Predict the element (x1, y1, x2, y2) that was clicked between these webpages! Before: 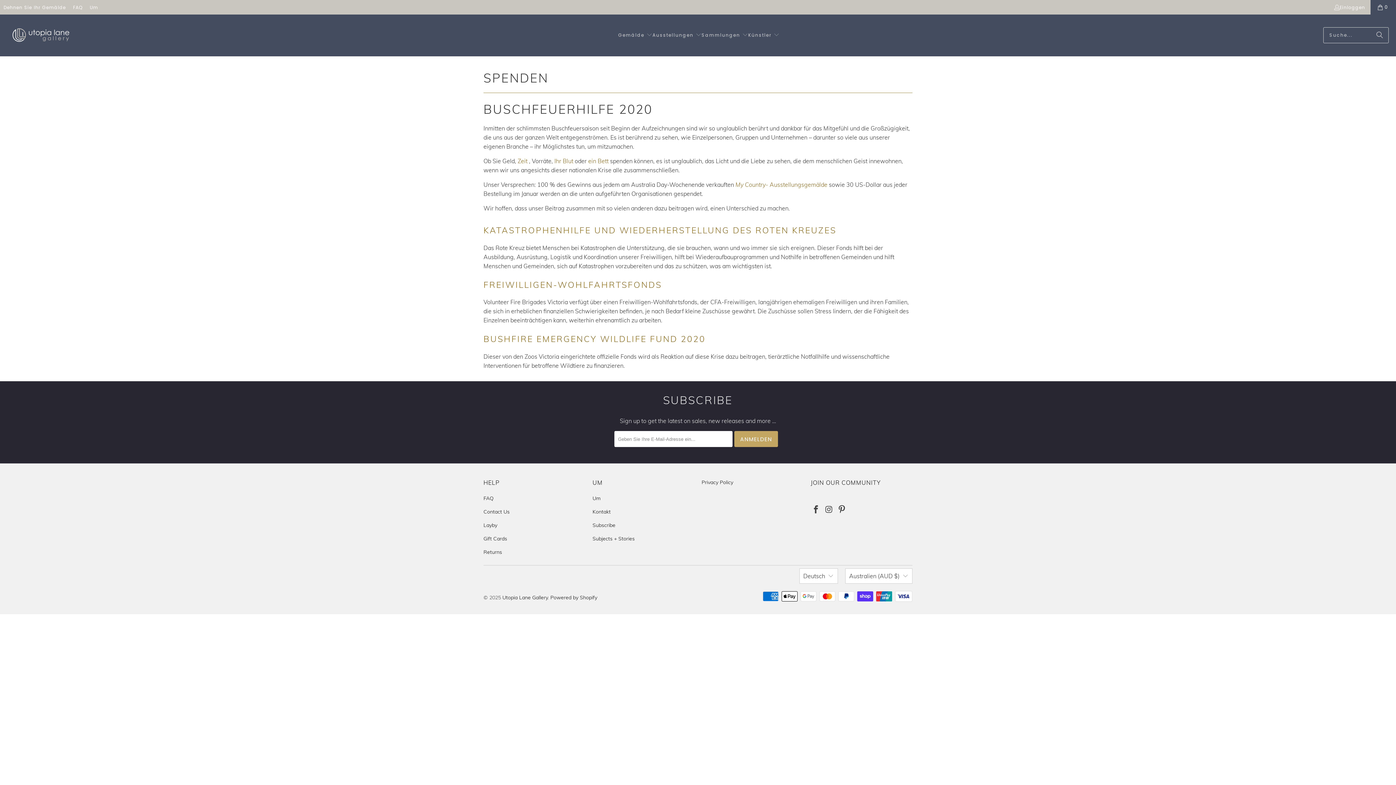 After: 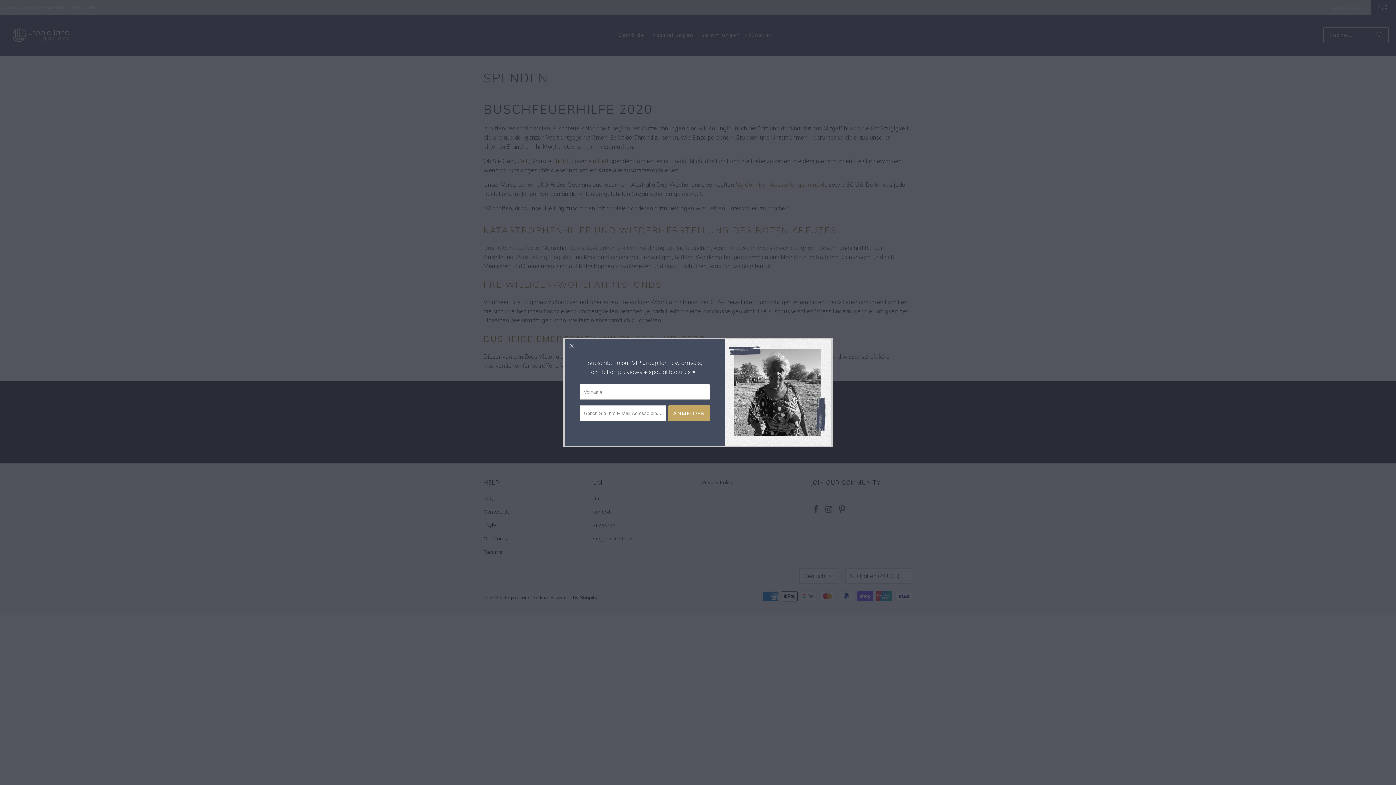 Action: label: Deutsch bbox: (799, 568, 838, 584)